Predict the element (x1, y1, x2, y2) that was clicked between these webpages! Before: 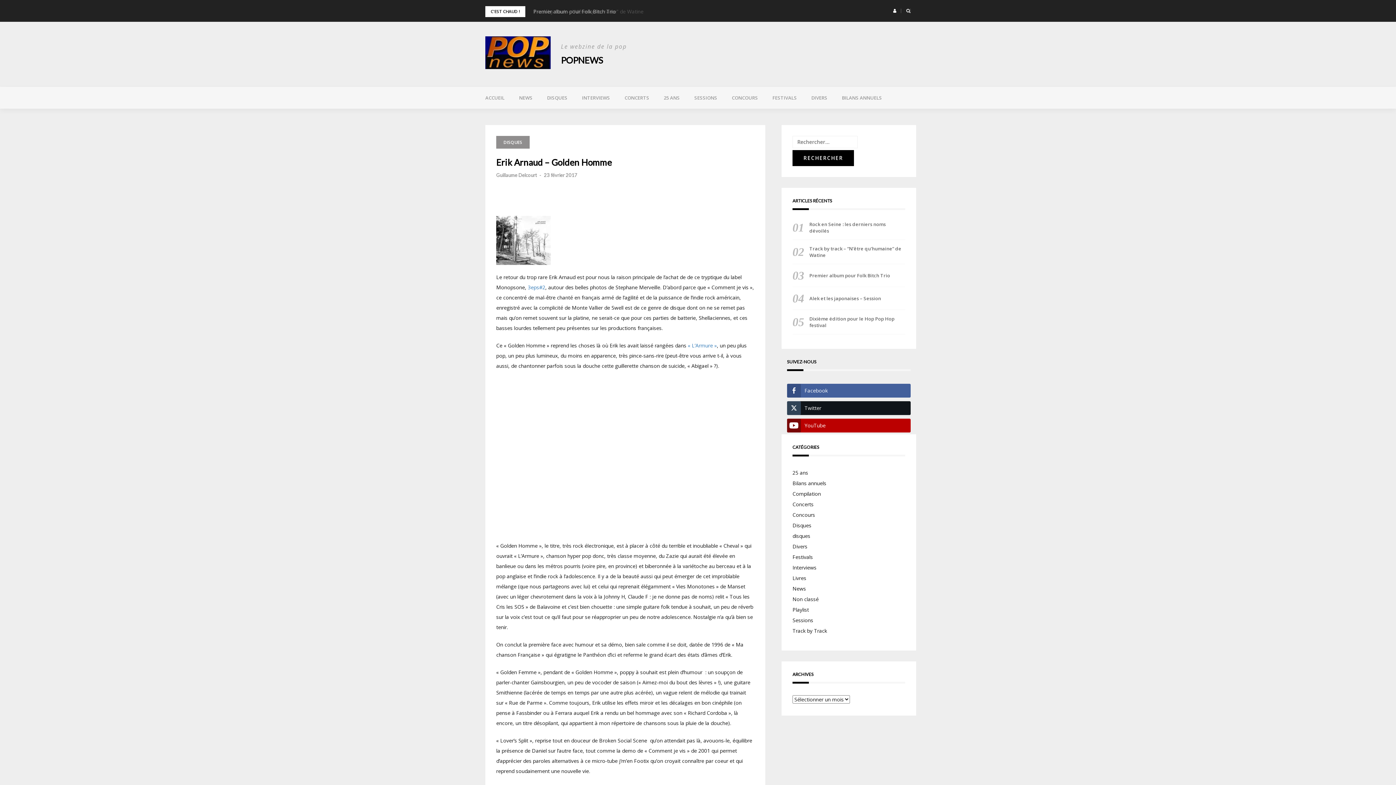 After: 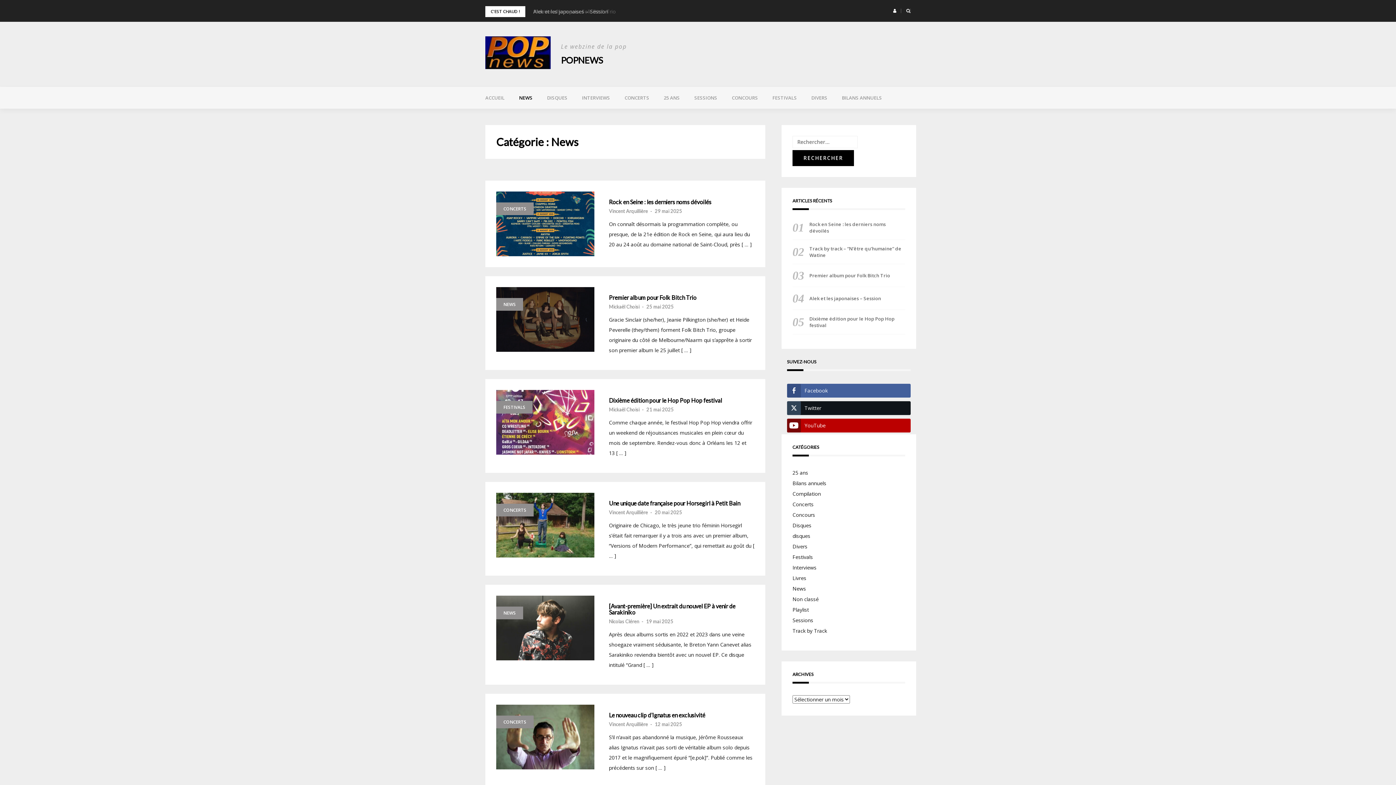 Action: bbox: (512, 86, 540, 108) label: NEWS